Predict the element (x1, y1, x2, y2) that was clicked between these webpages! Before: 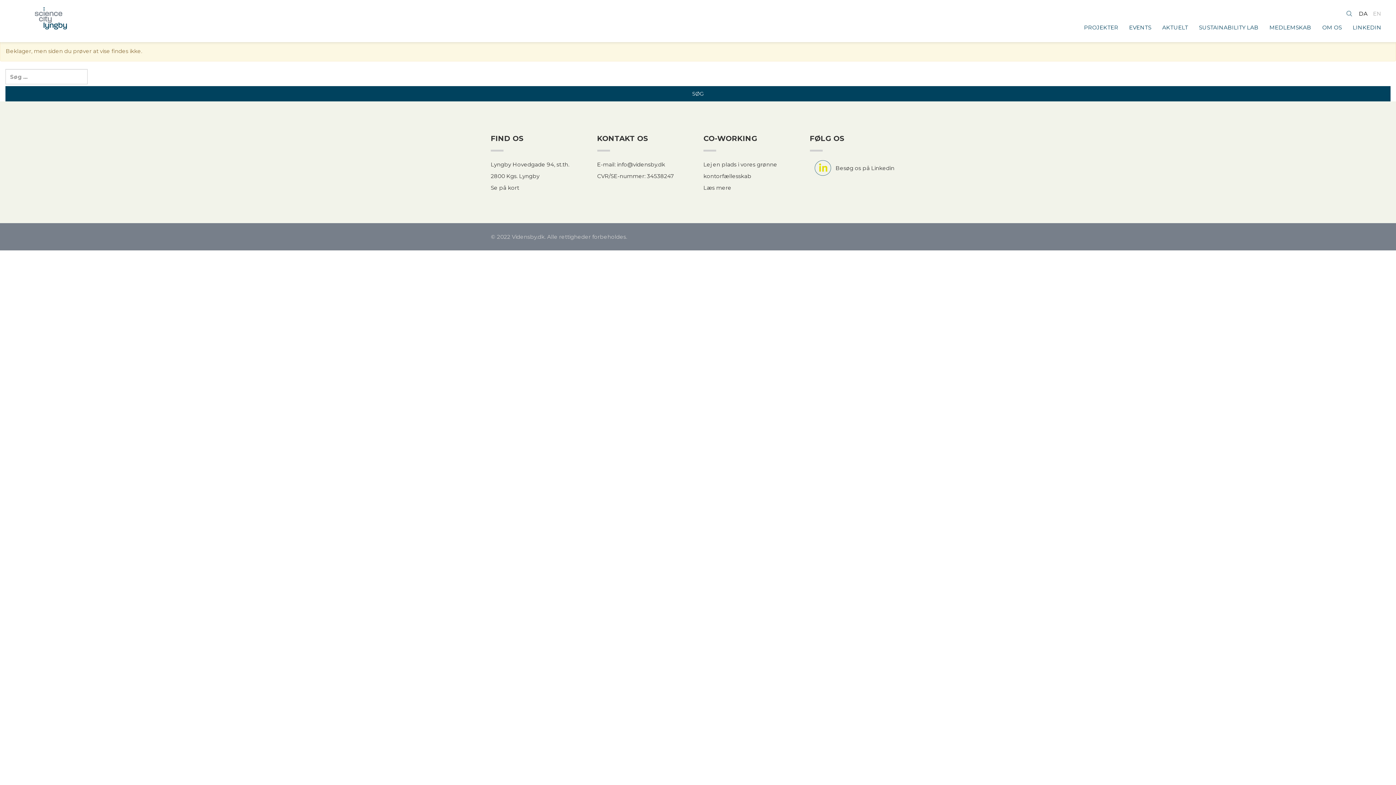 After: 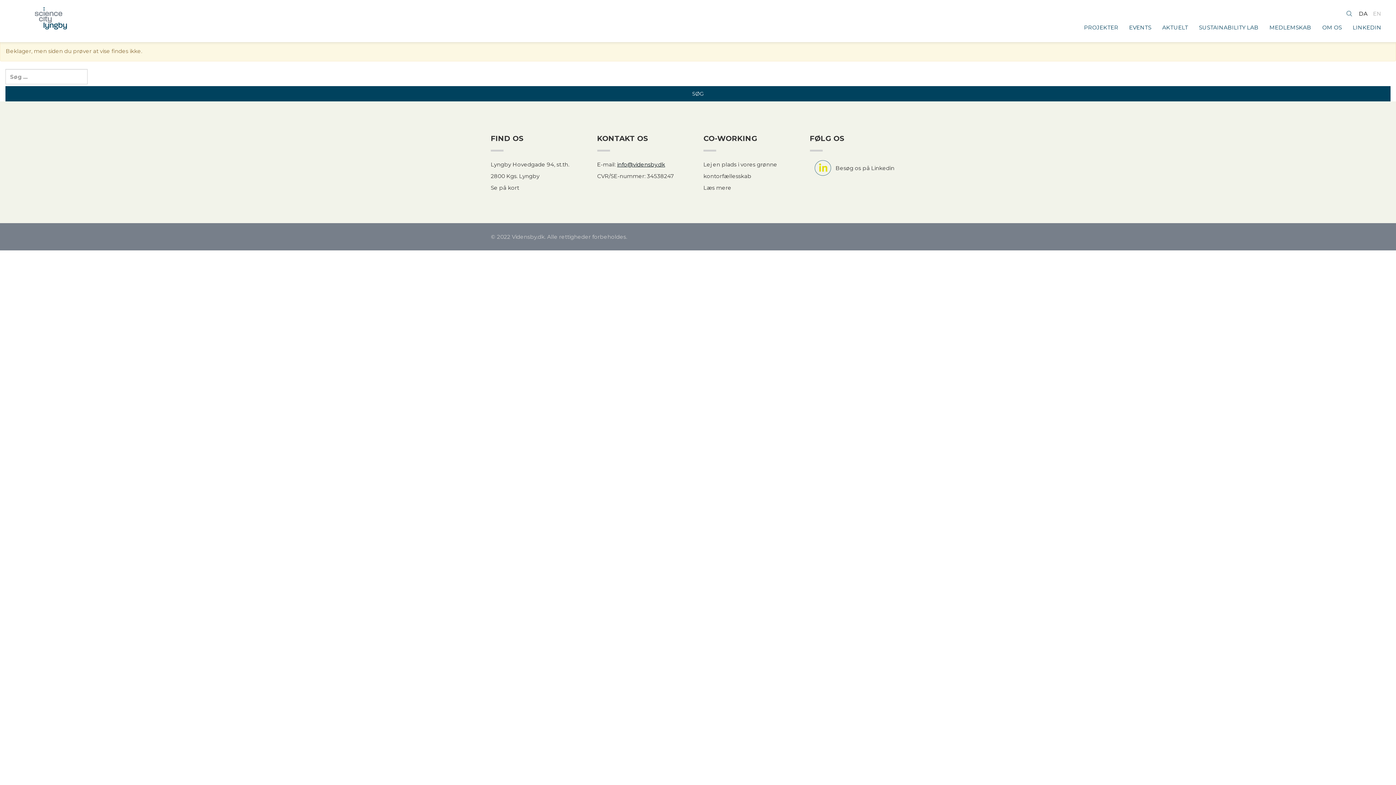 Action: bbox: (617, 161, 665, 168) label: info@vidensby.dk